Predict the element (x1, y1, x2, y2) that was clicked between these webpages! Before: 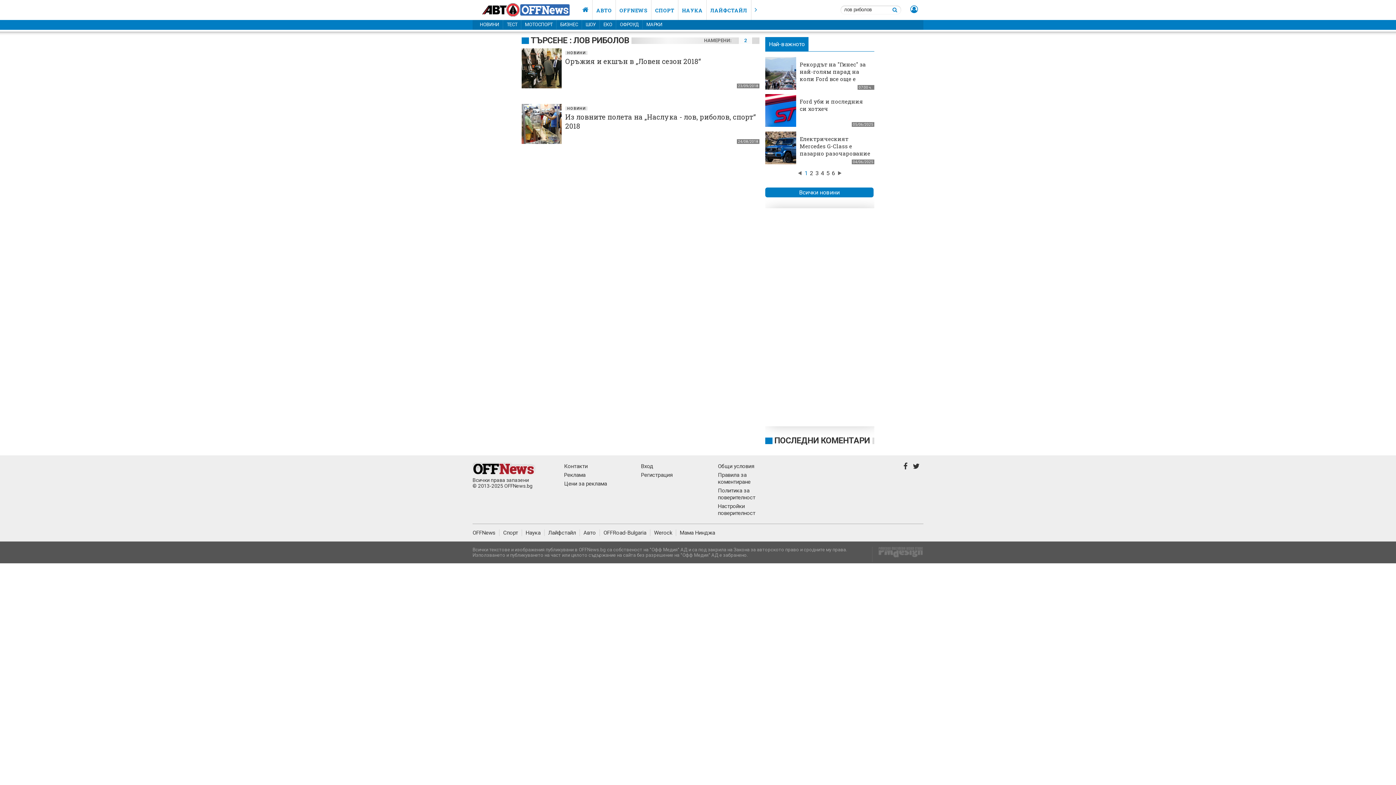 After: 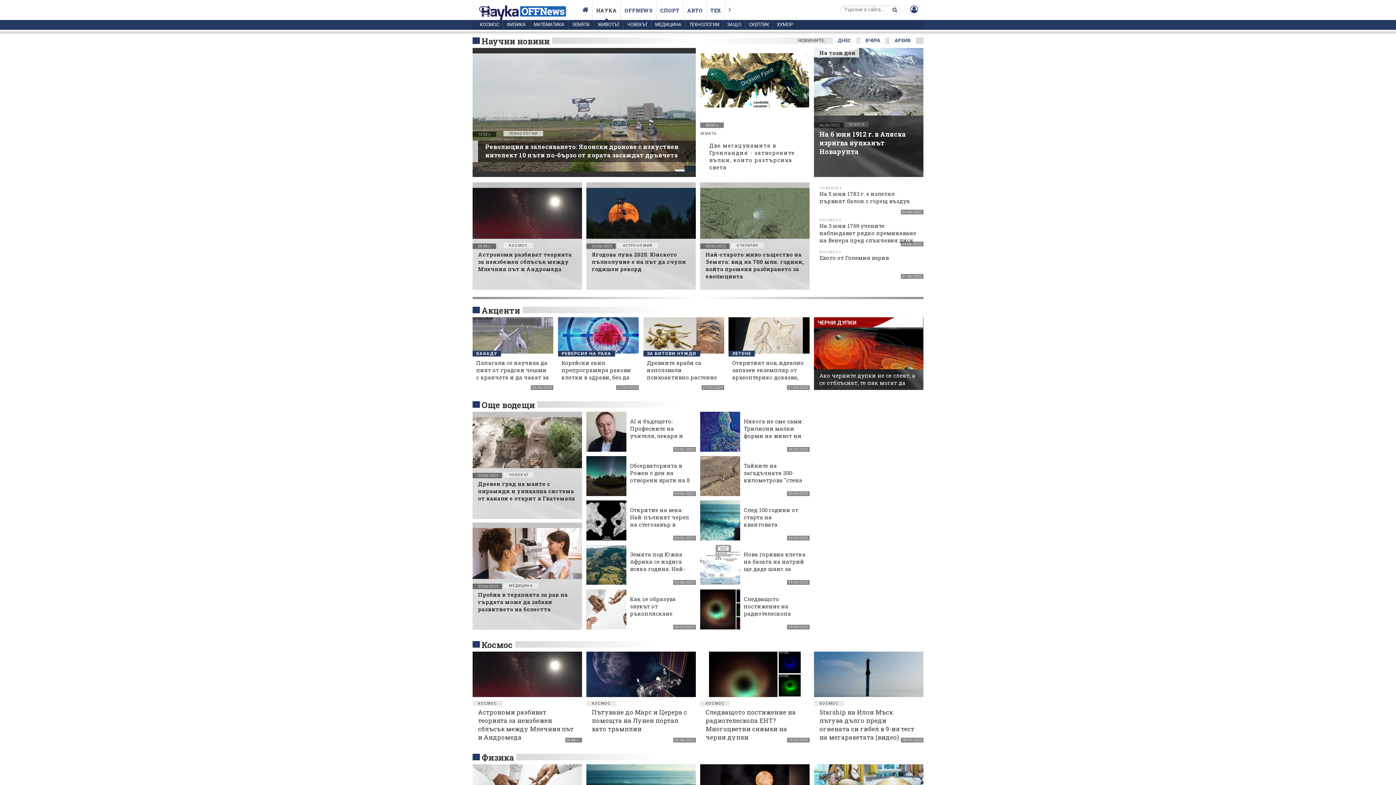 Action: label: НАУКА bbox: (678, 0, 706, 20)